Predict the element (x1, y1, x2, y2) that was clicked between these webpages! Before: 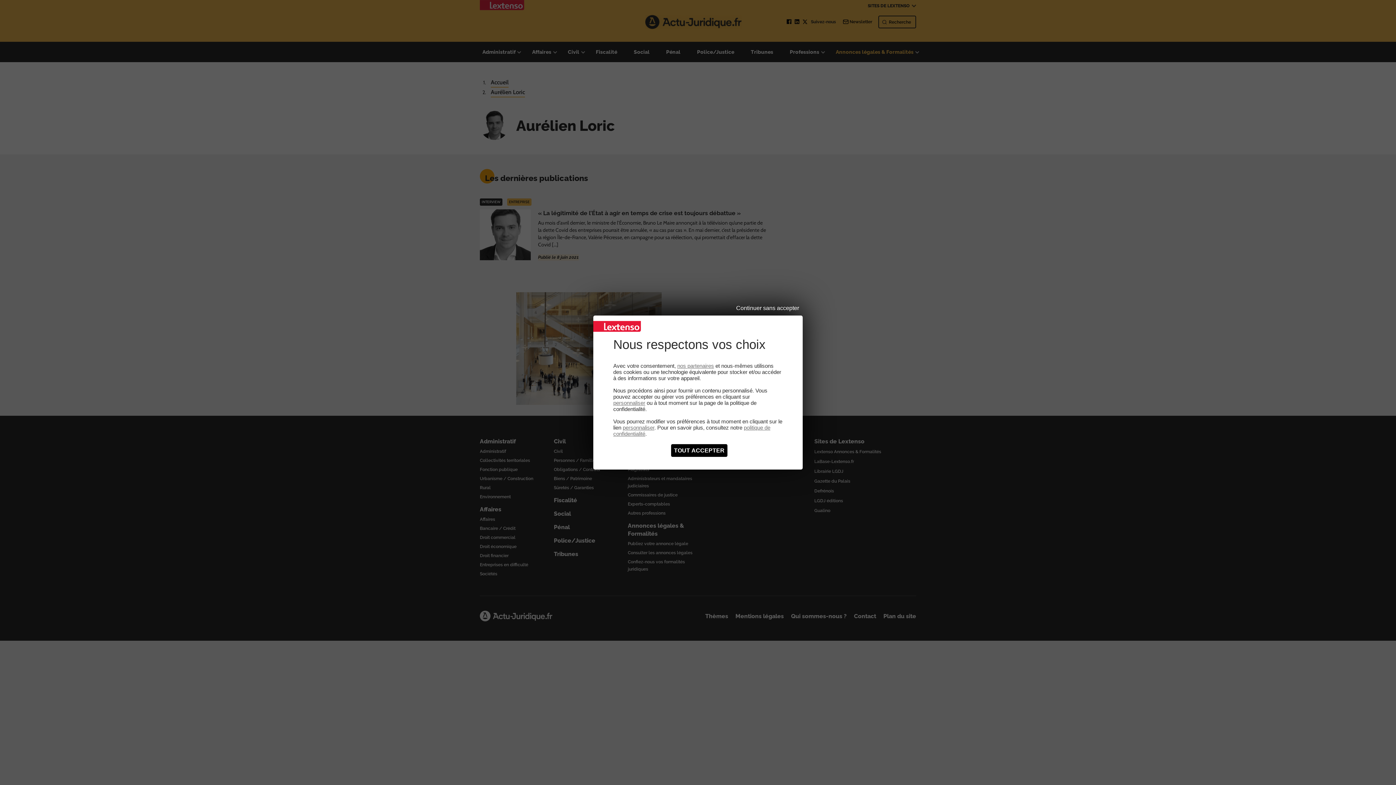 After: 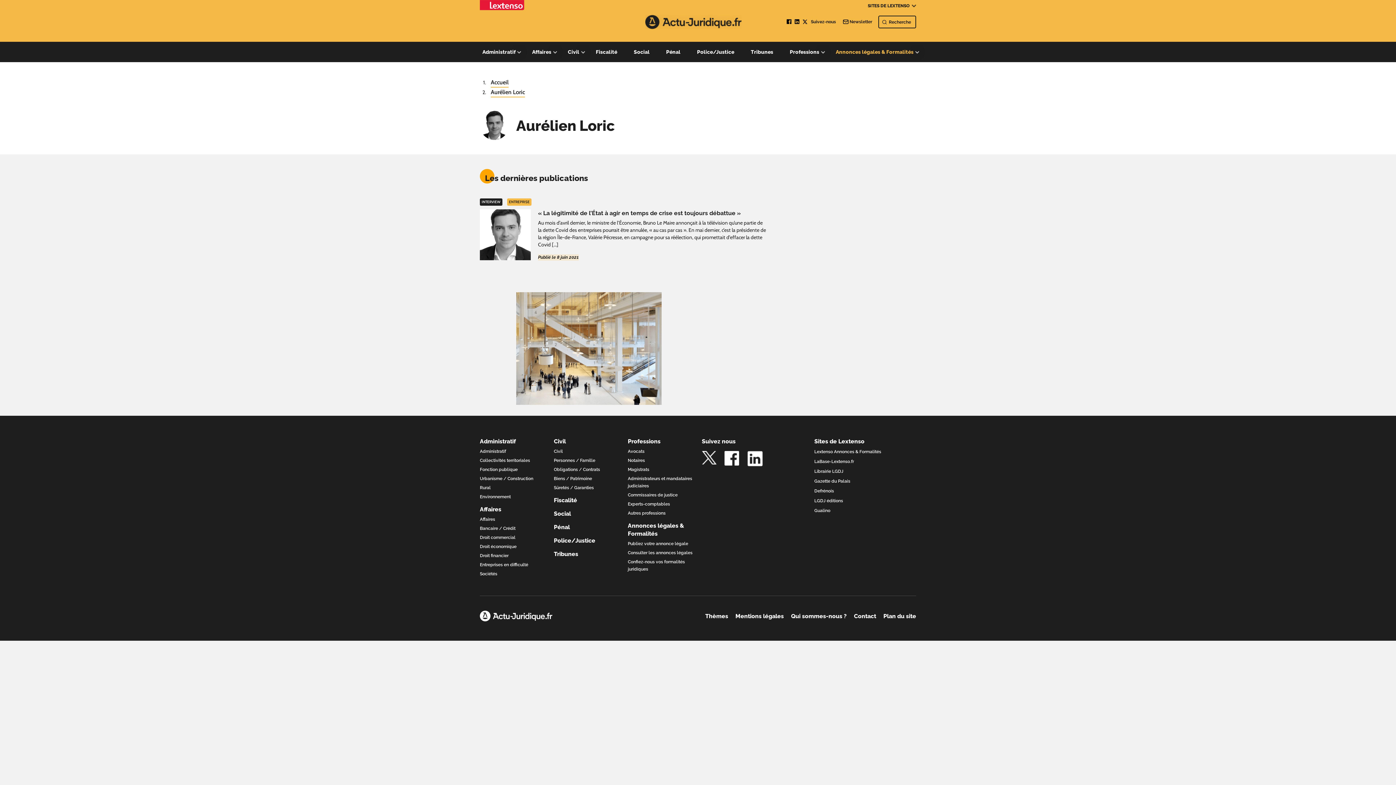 Action: label: Cookies : Tout accepter bbox: (671, 444, 727, 457)